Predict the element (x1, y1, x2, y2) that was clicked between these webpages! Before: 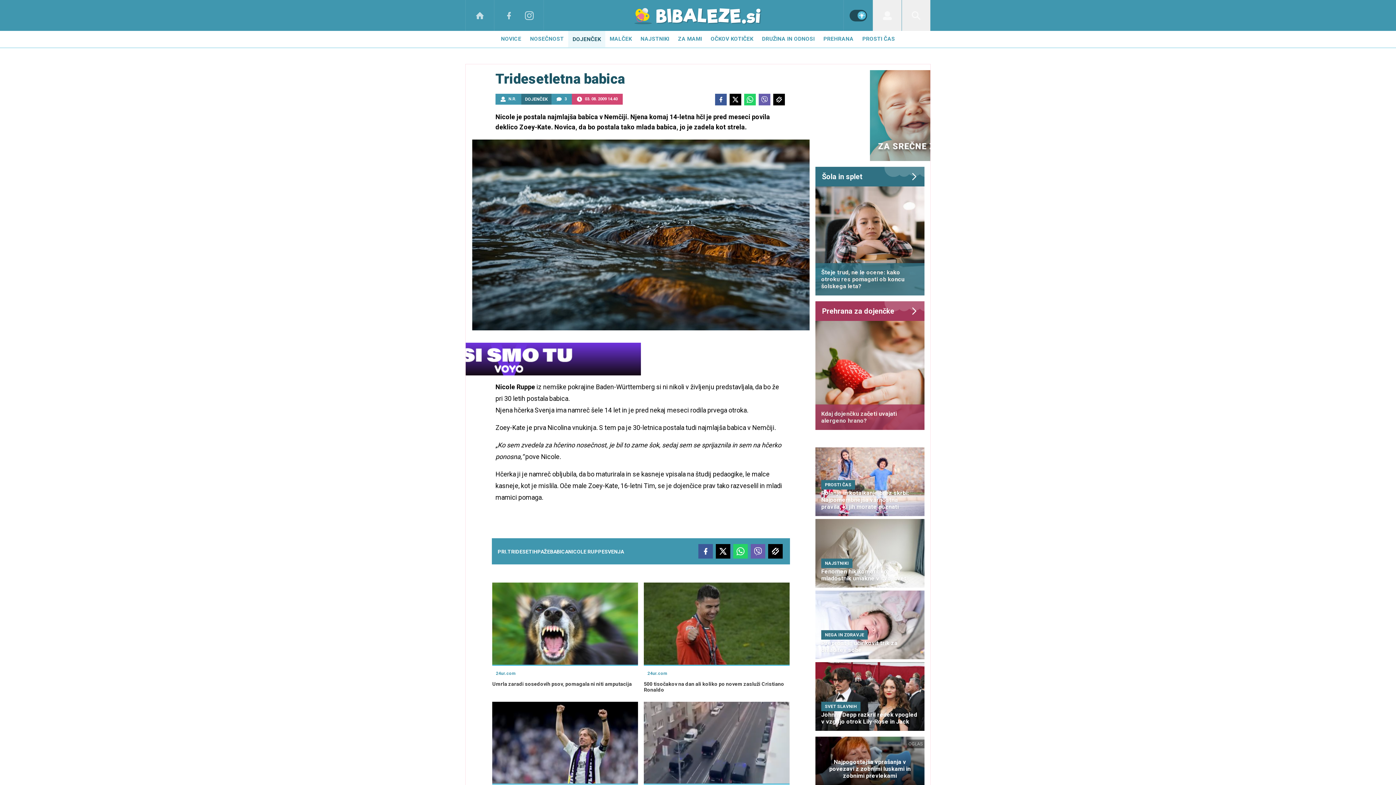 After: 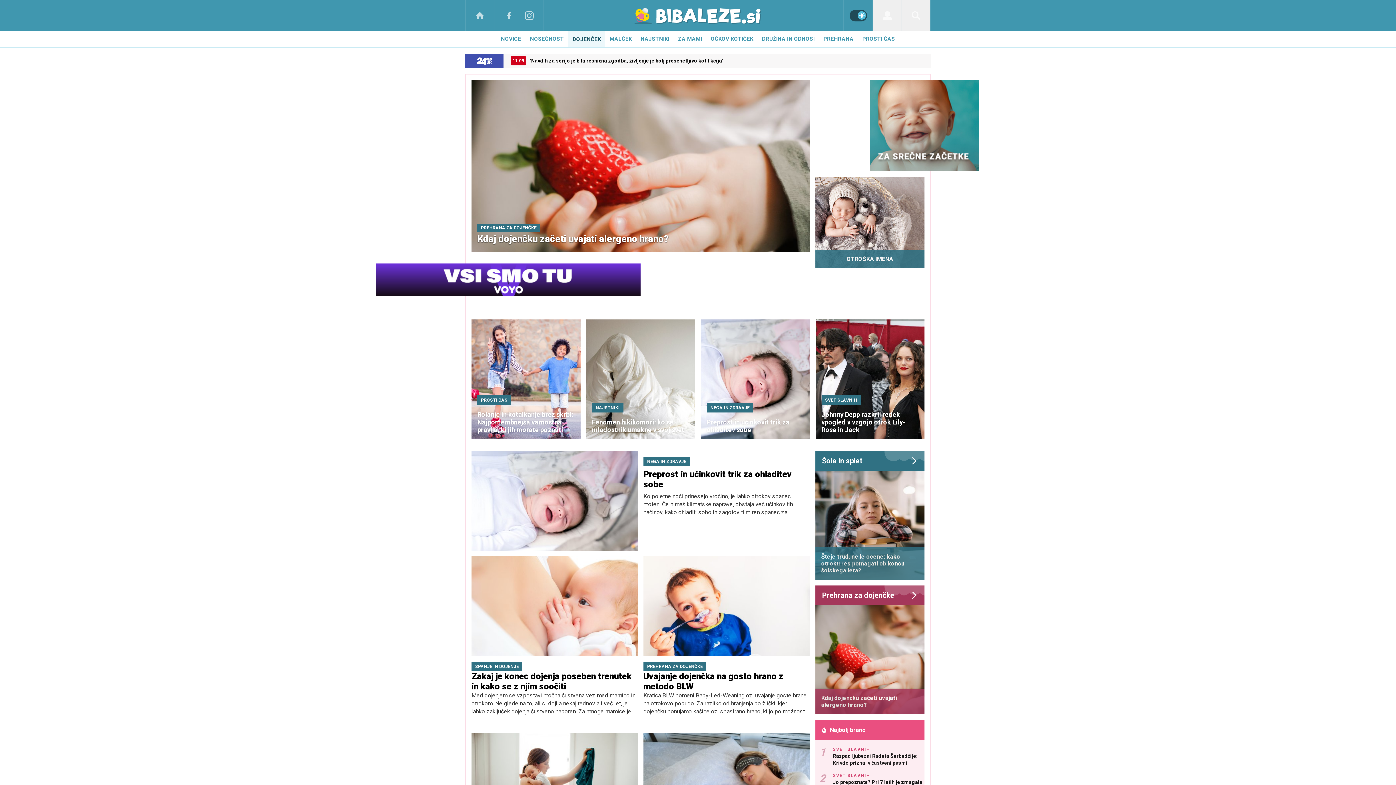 Action: bbox: (815, 301, 924, 321) label: Prehrana za dojenčke